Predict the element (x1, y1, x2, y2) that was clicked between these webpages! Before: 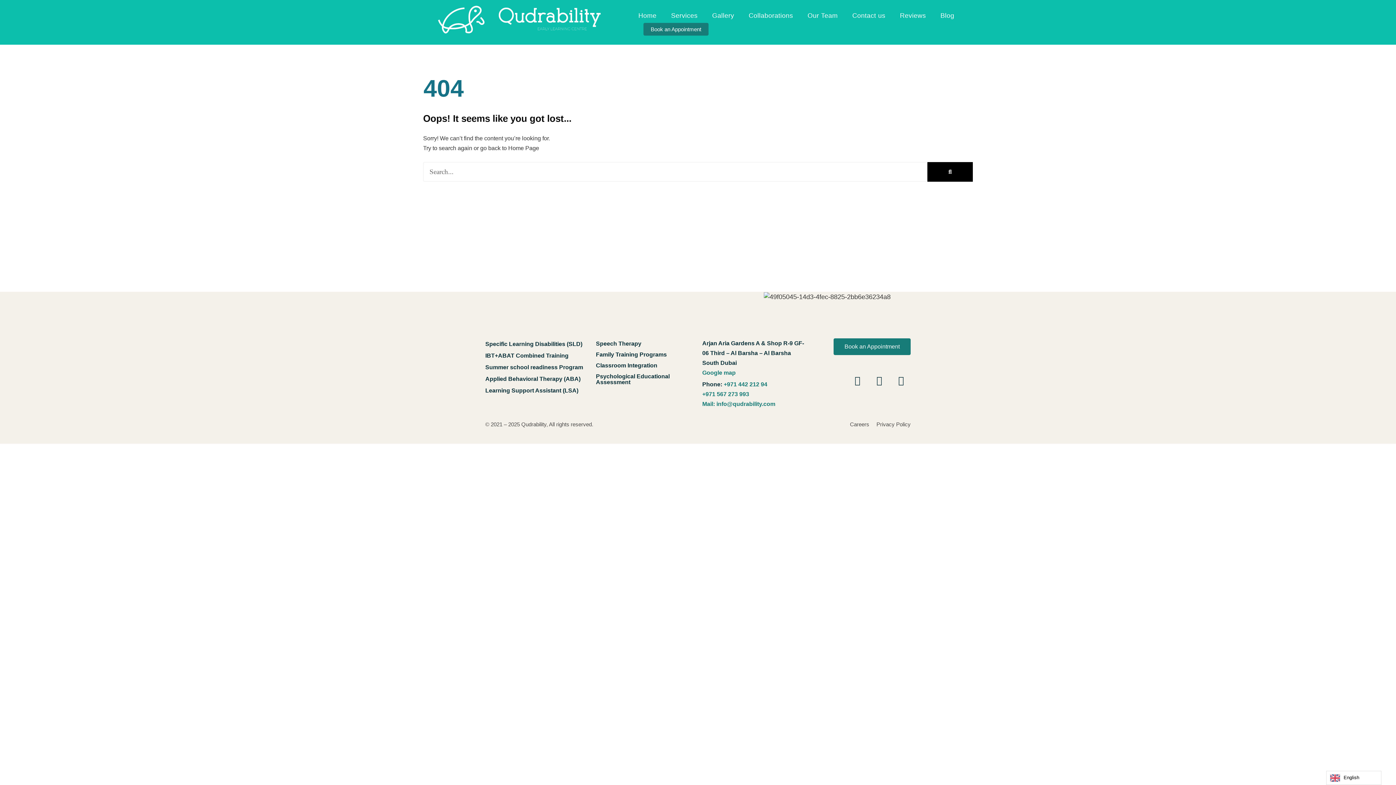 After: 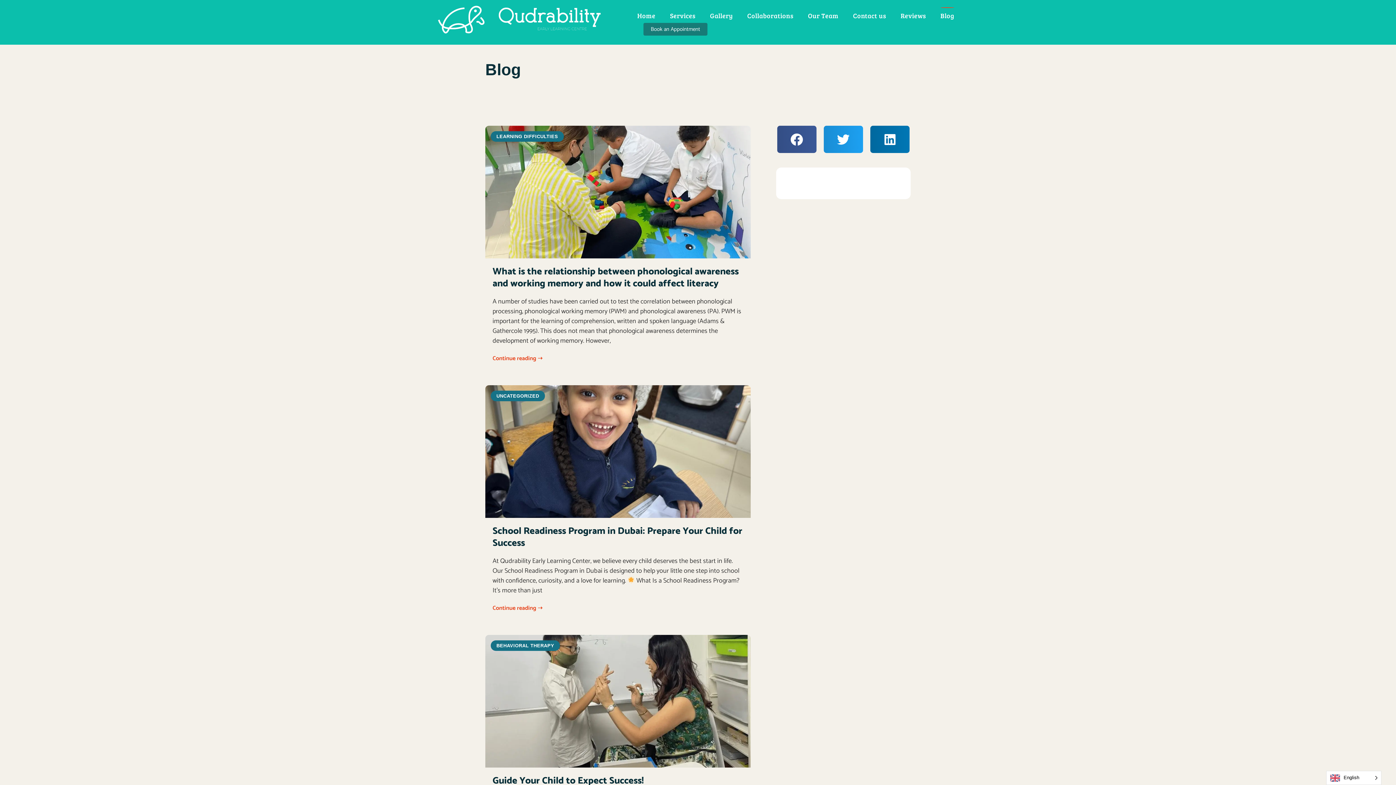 Action: label: Blog bbox: (940, 7, 954, 24)